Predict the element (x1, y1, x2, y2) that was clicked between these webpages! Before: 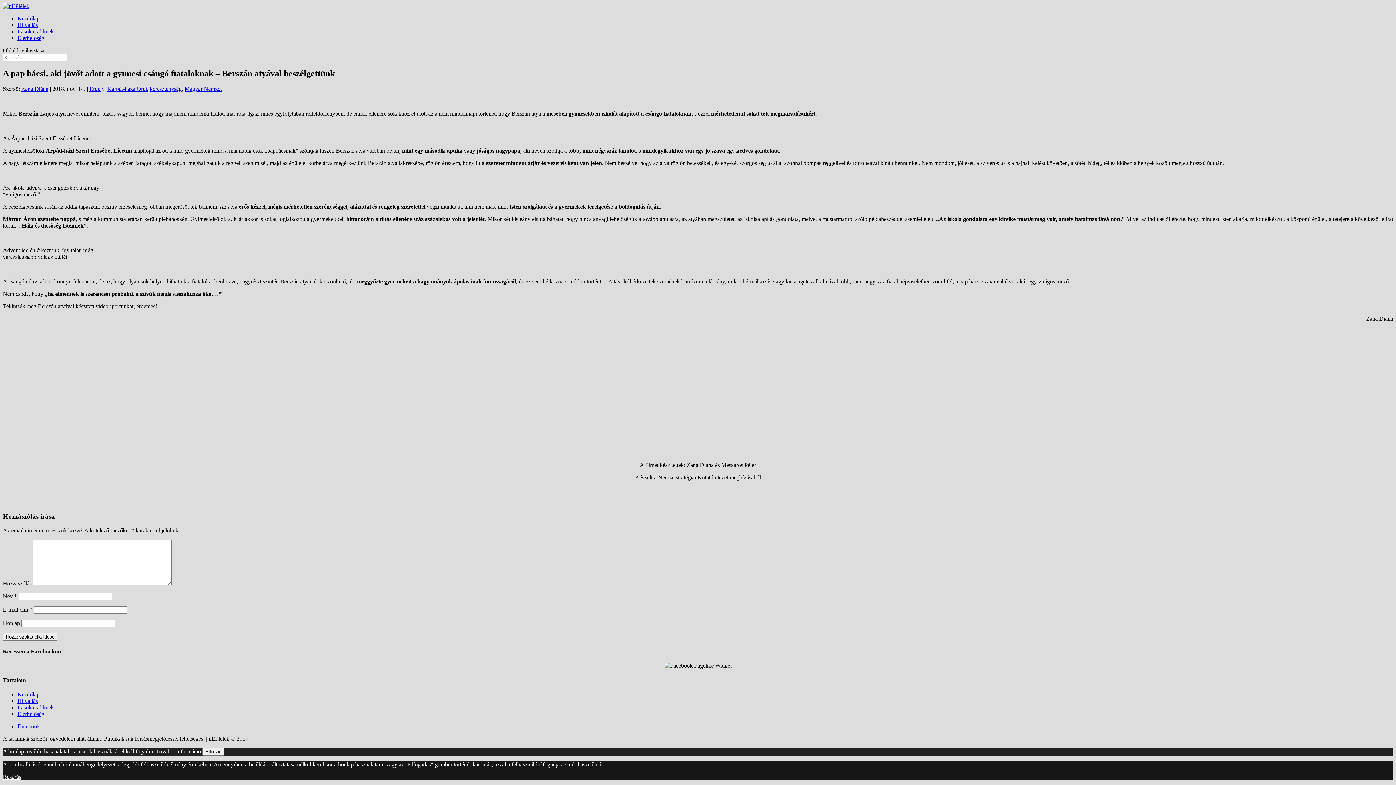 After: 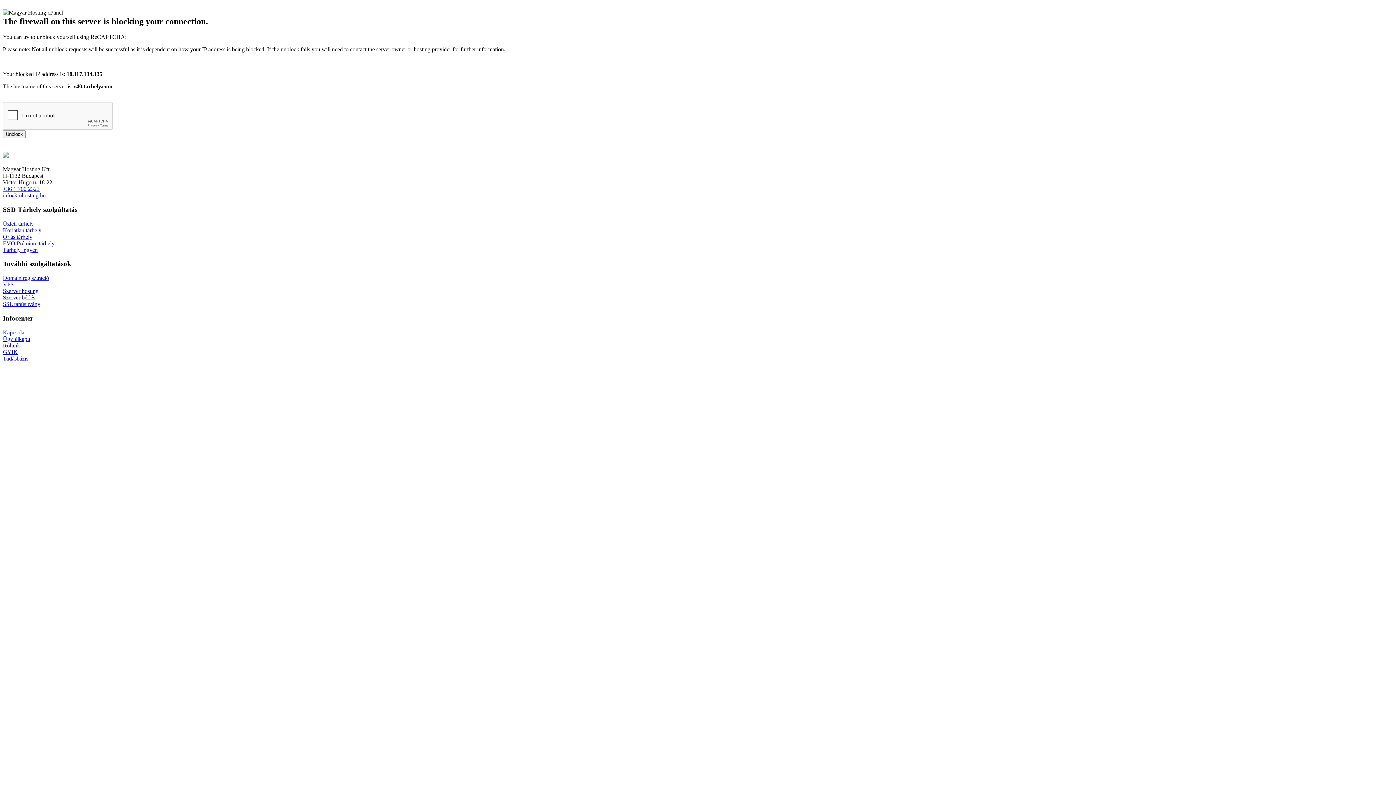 Action: label: Elérhetőség bbox: (17, 34, 44, 41)